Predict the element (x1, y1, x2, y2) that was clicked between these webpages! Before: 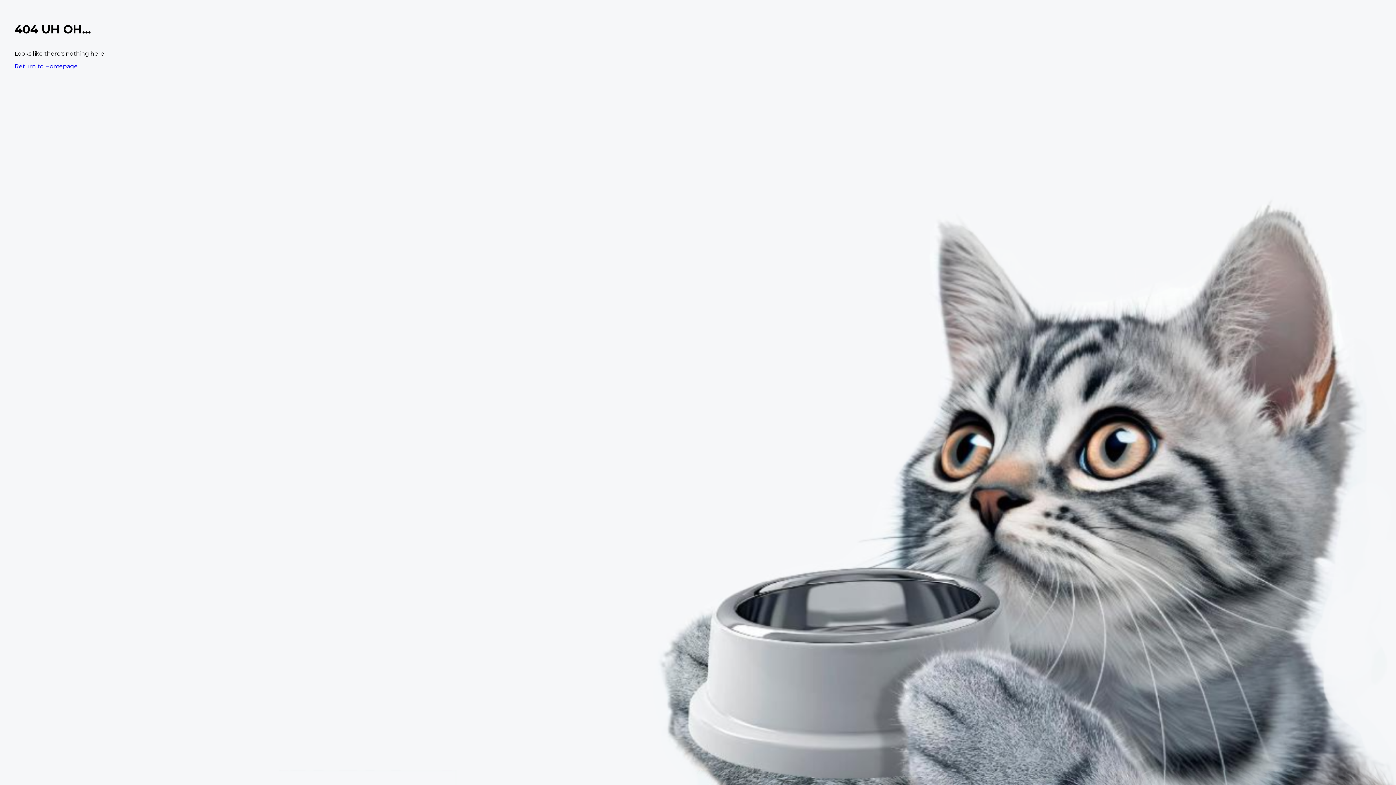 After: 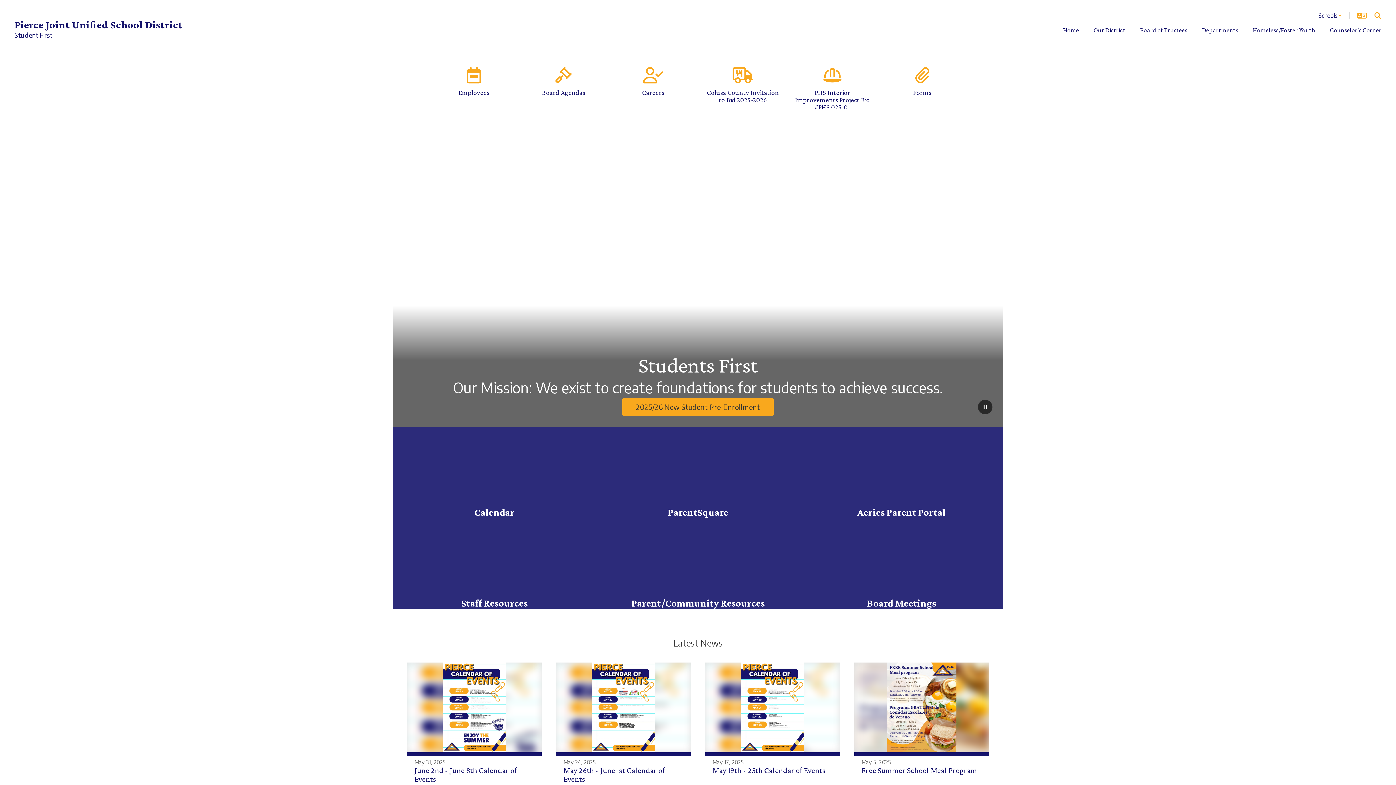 Action: label: Return to Homepage bbox: (14, 62, 77, 69)